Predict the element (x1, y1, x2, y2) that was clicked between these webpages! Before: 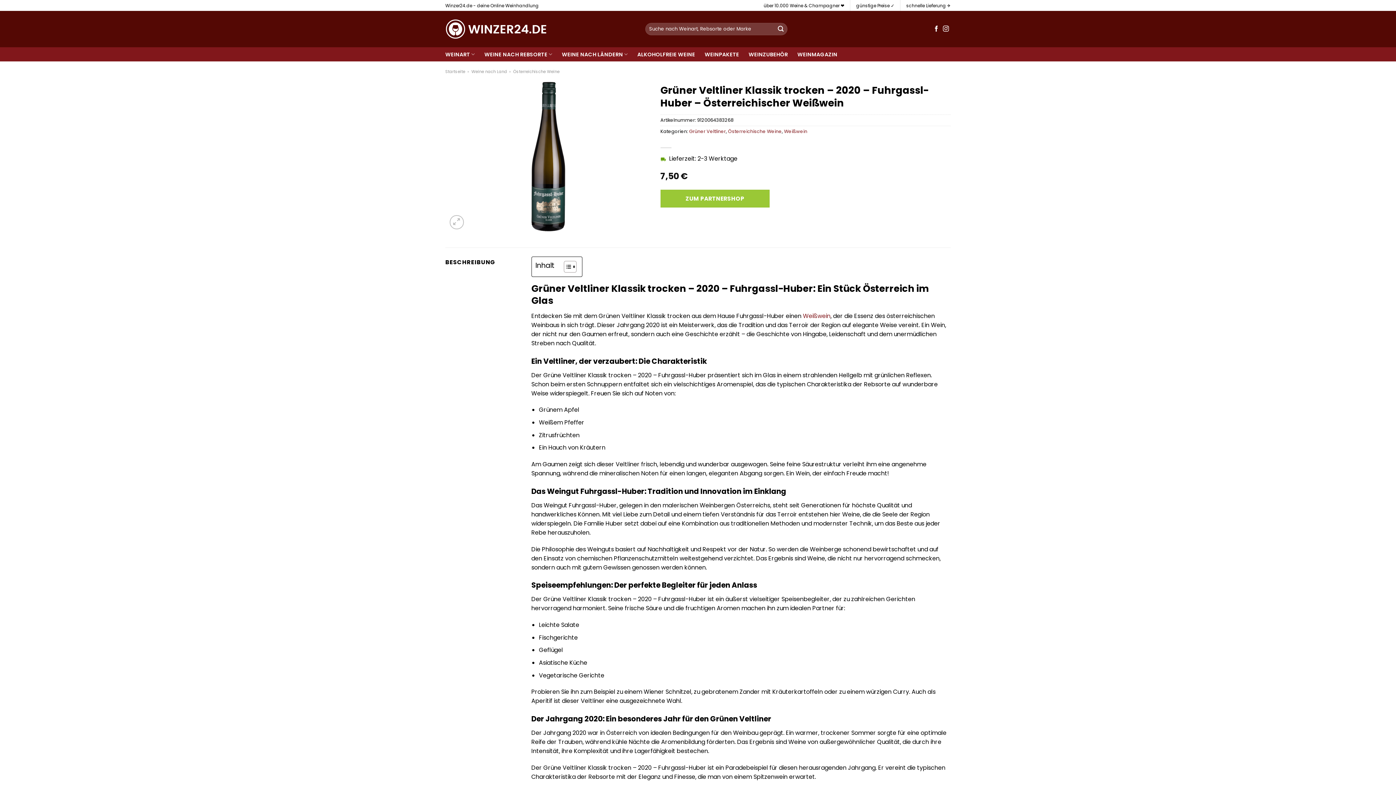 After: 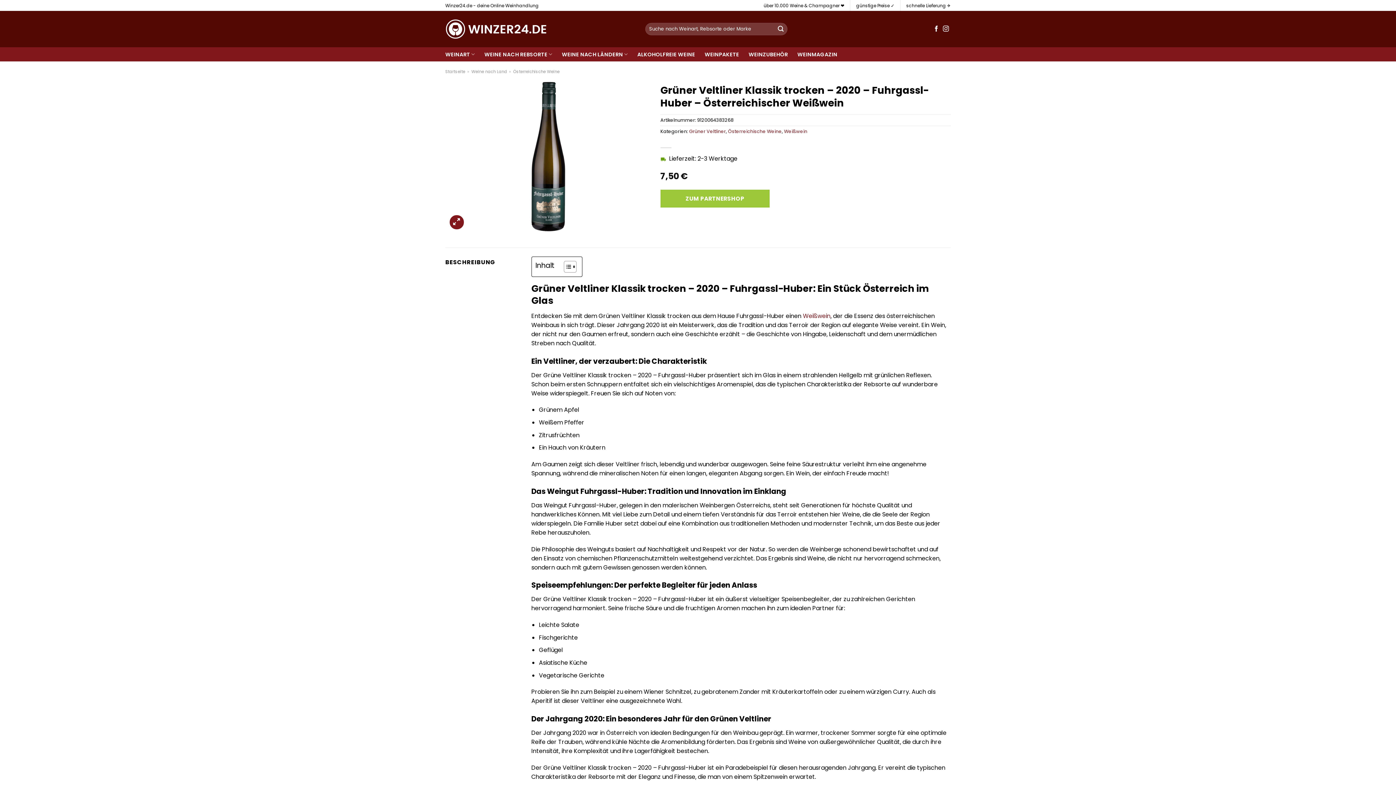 Action: bbox: (449, 215, 463, 229)